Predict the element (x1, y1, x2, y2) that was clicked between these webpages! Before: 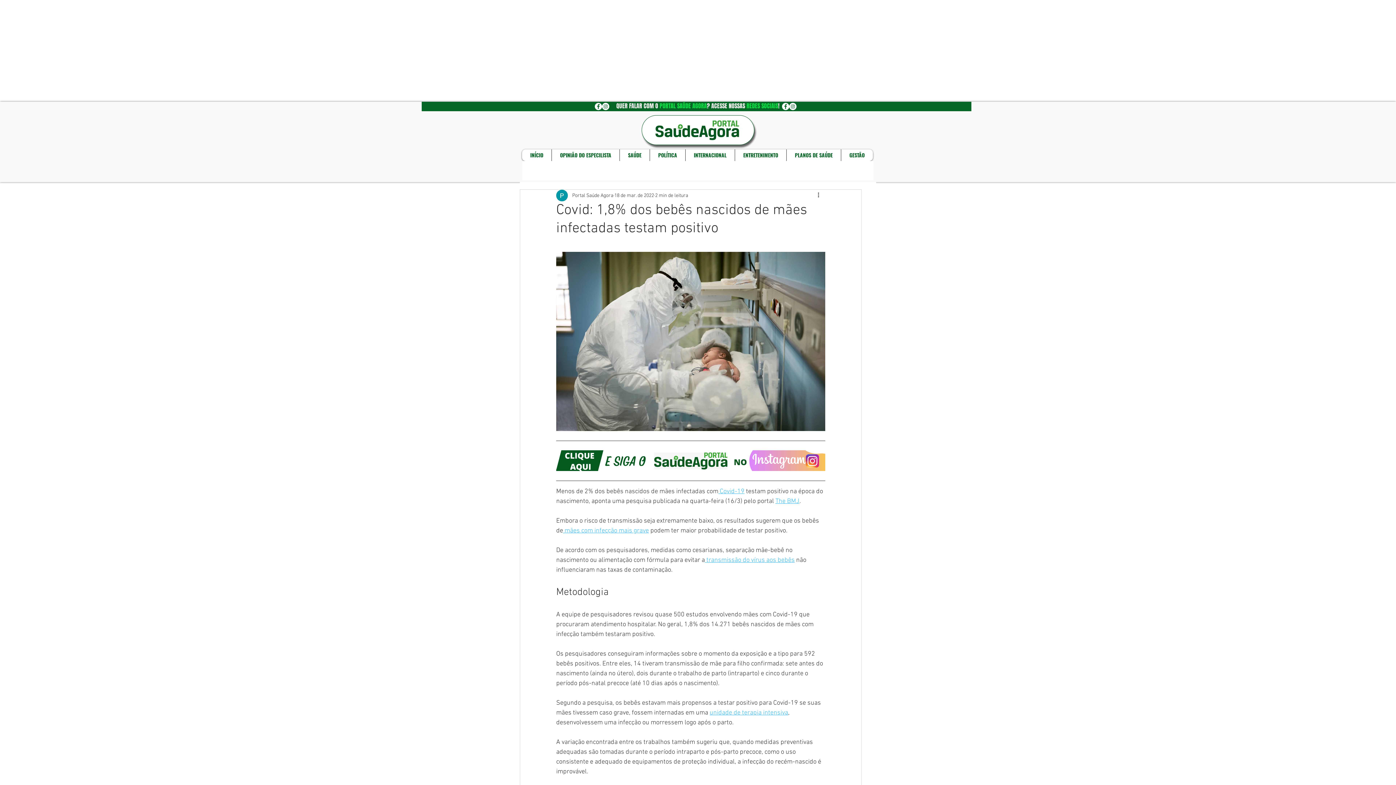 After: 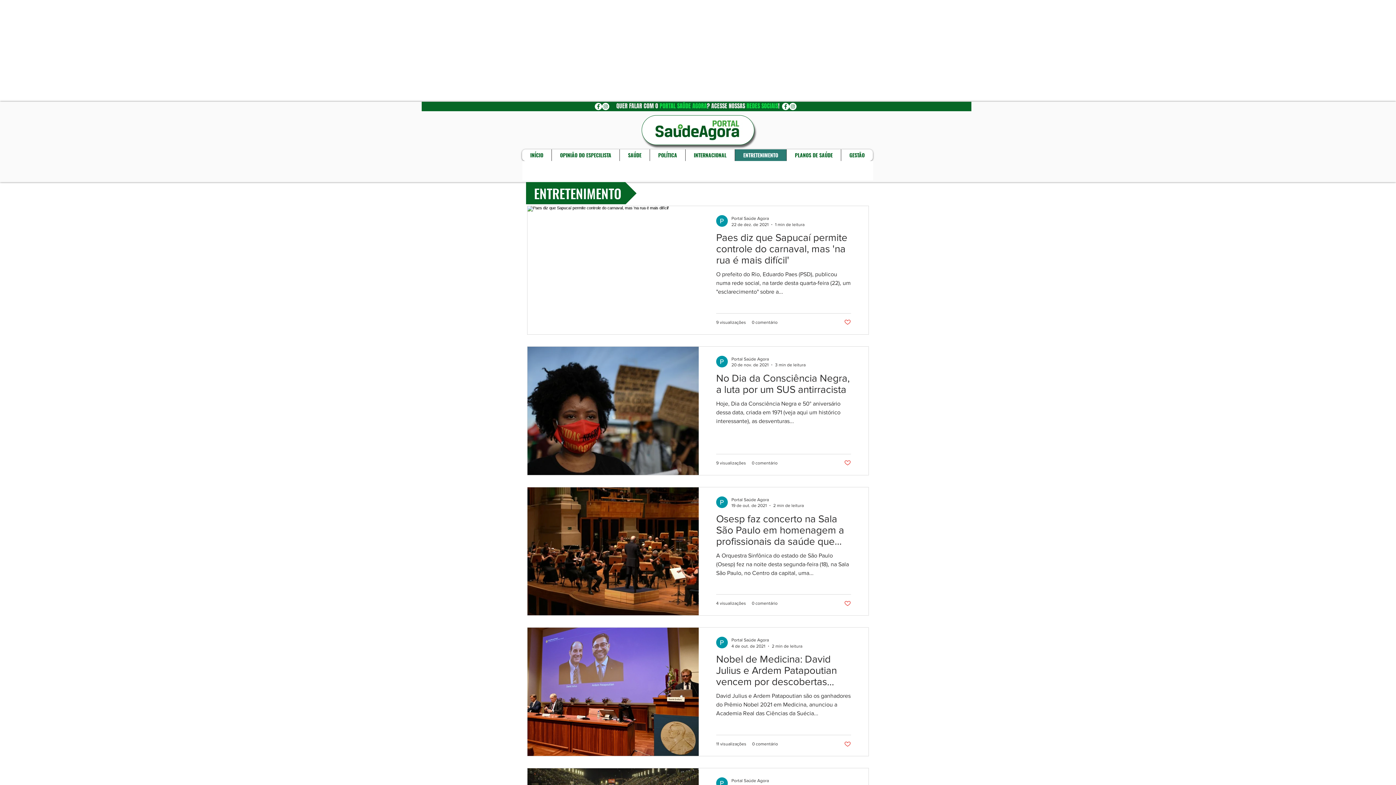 Action: label: ENTRETENIMENTO bbox: (734, 149, 786, 161)